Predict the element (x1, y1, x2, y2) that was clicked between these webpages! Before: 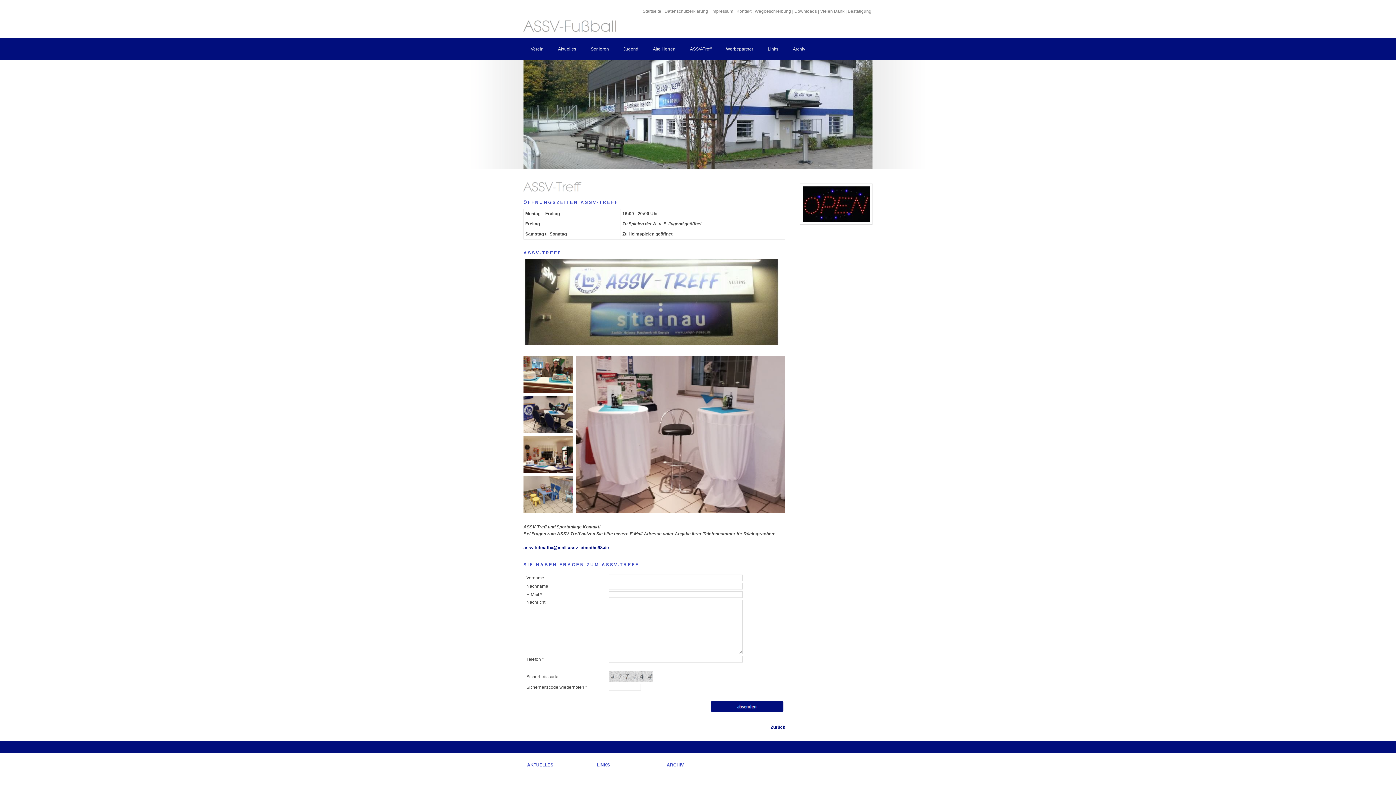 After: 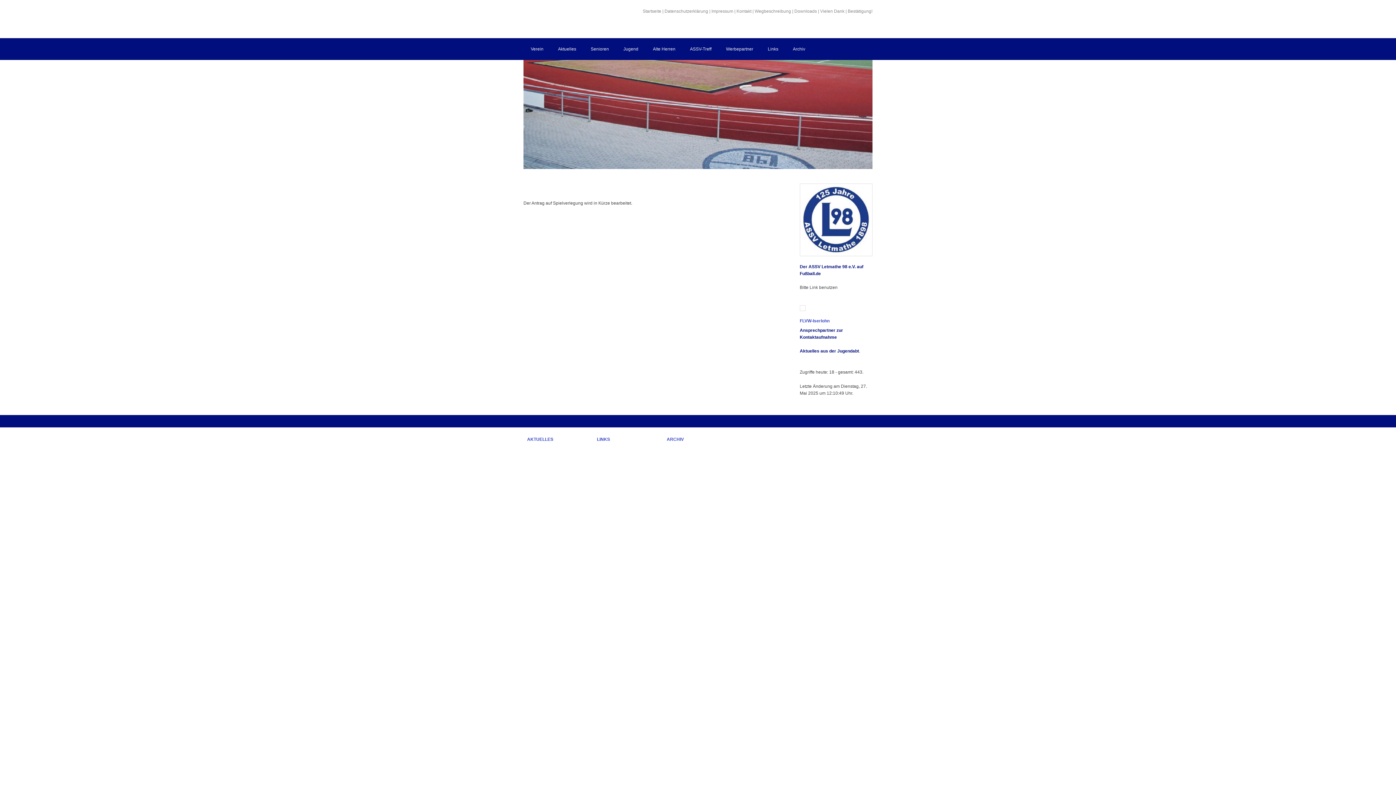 Action: label: Bestätigung! bbox: (848, 8, 872, 13)